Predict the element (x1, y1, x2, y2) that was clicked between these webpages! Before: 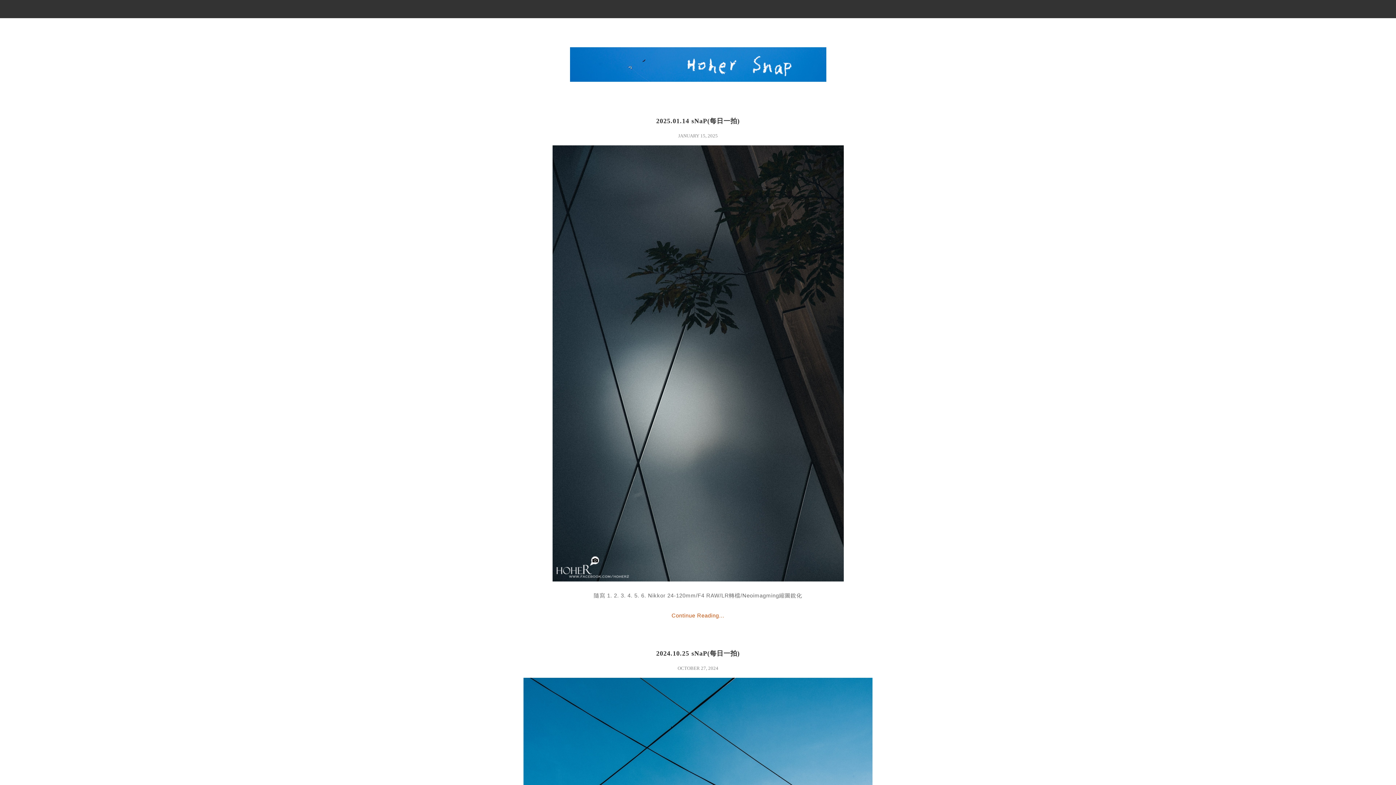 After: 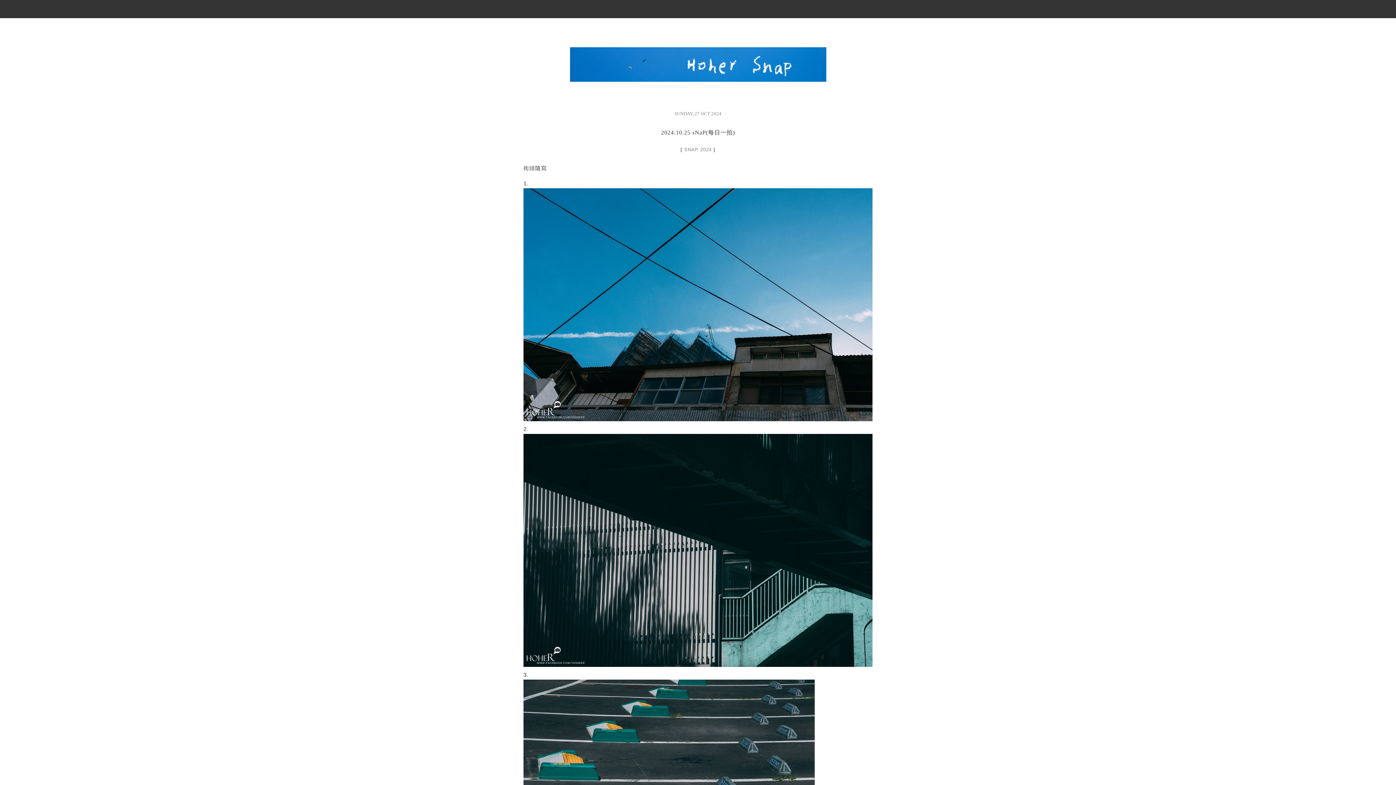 Action: label: 2024.10.25 sNaP(每日一拍) bbox: (656, 650, 740, 657)